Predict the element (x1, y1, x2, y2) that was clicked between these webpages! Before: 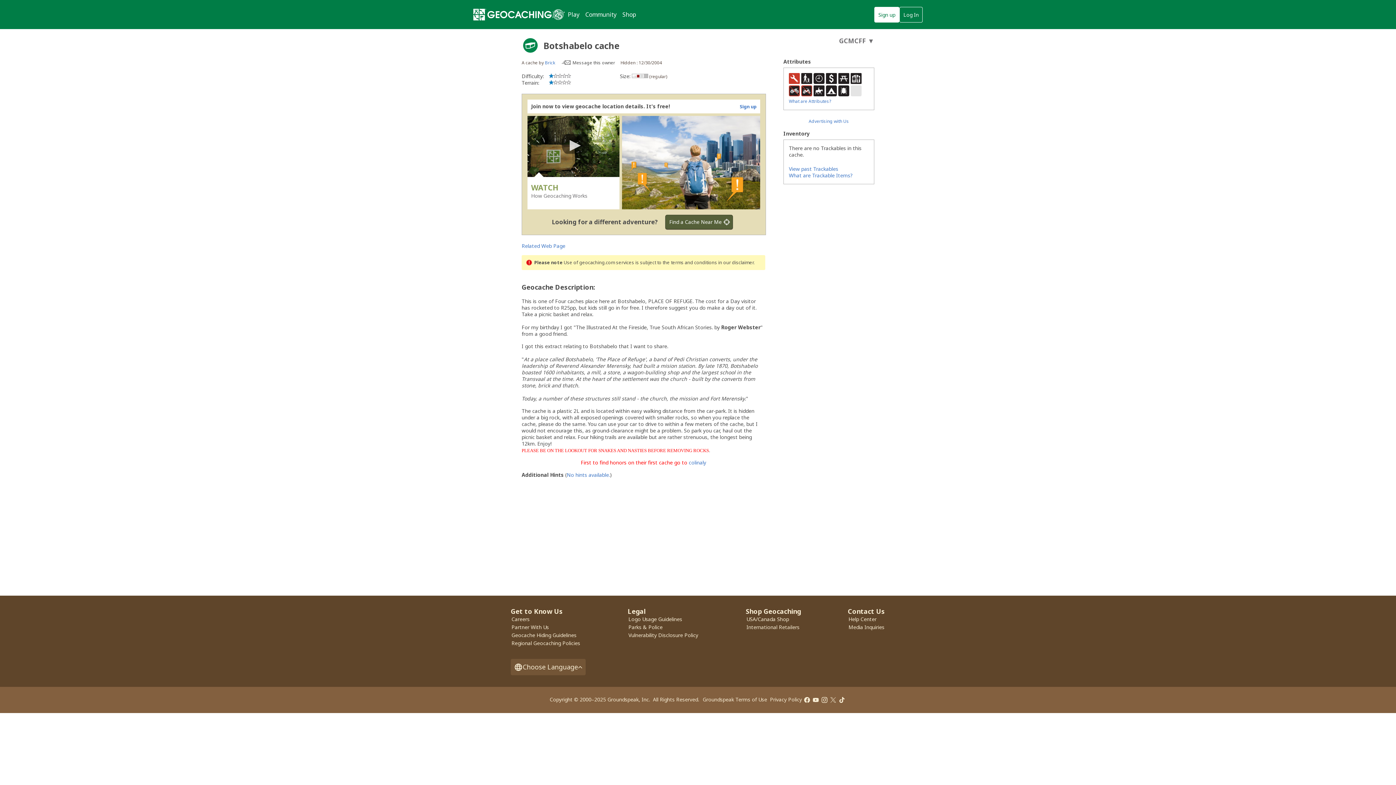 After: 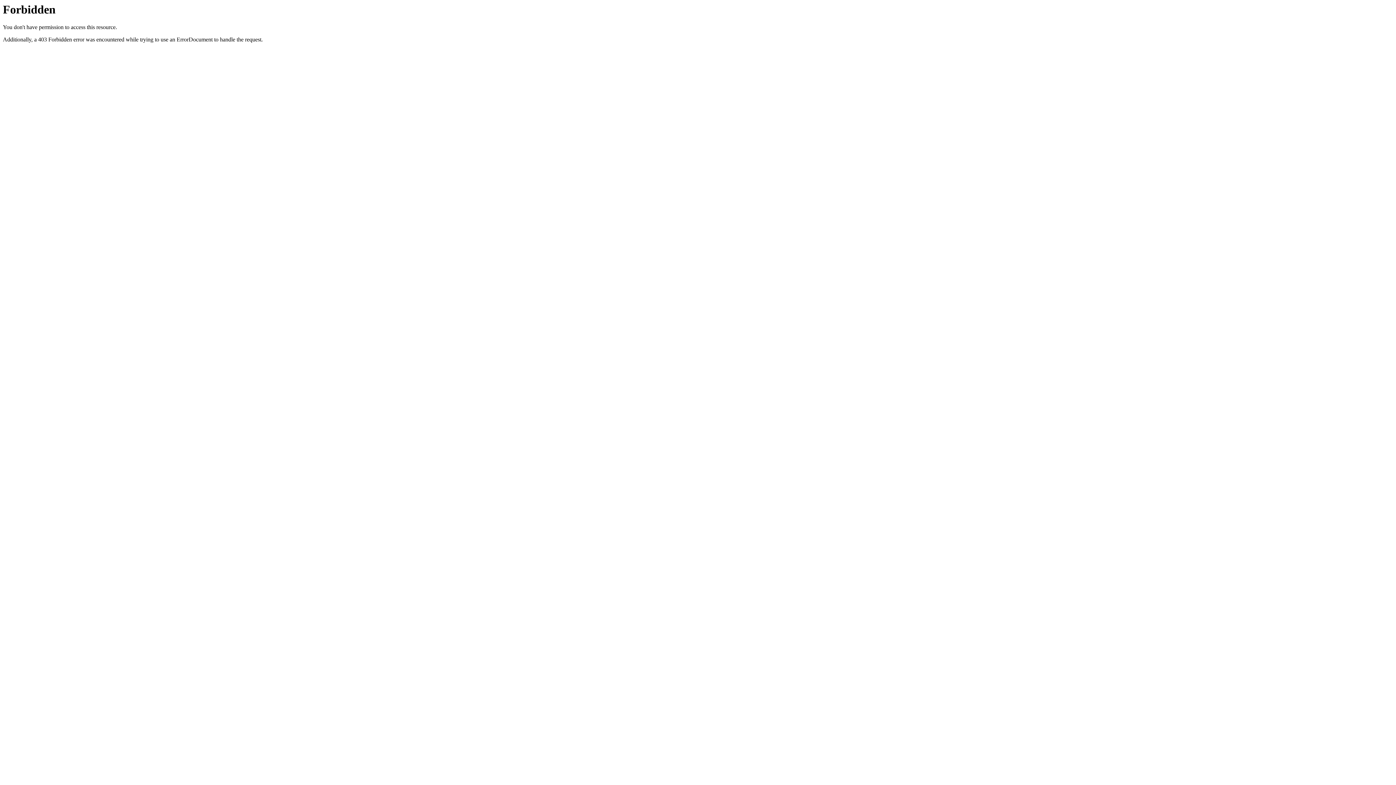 Action: label: Related Web Page bbox: (521, 242, 565, 249)